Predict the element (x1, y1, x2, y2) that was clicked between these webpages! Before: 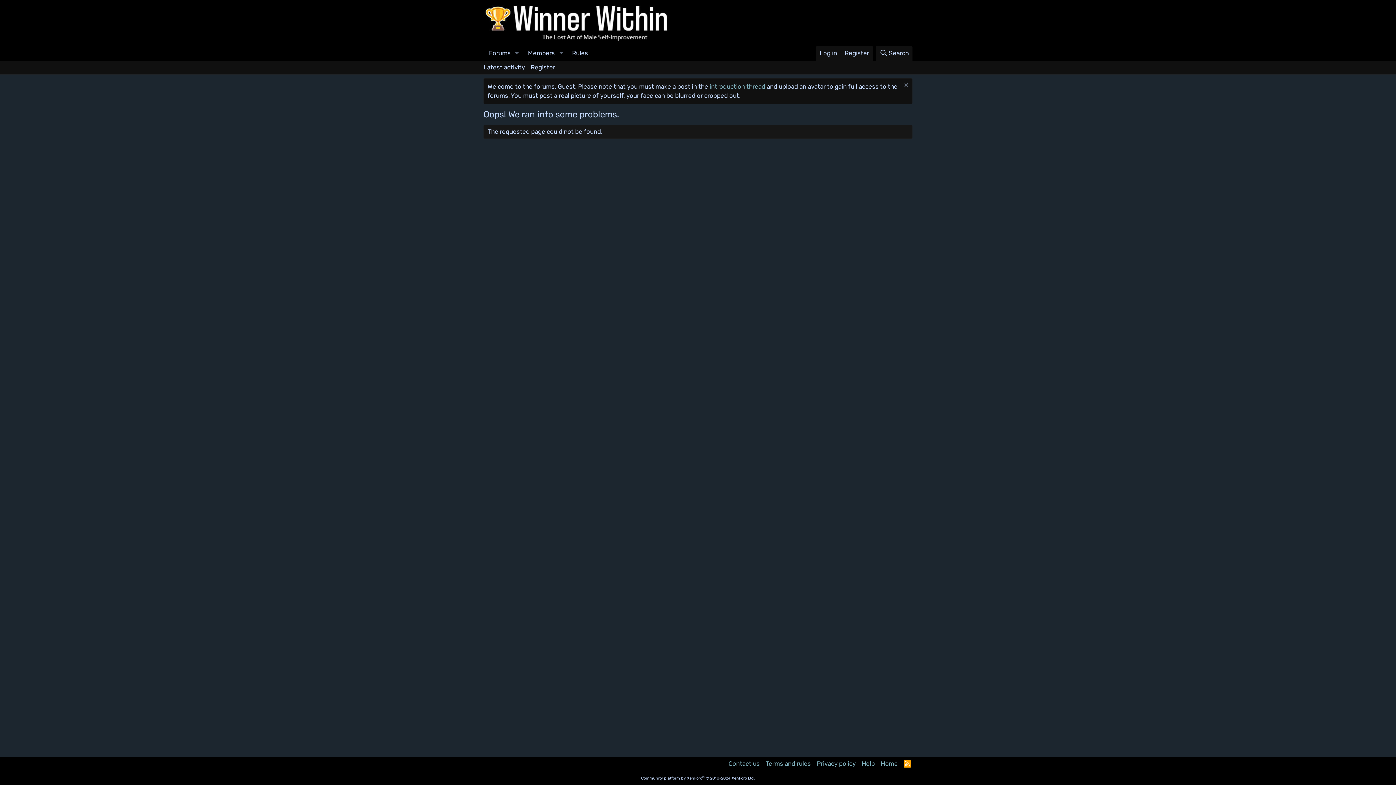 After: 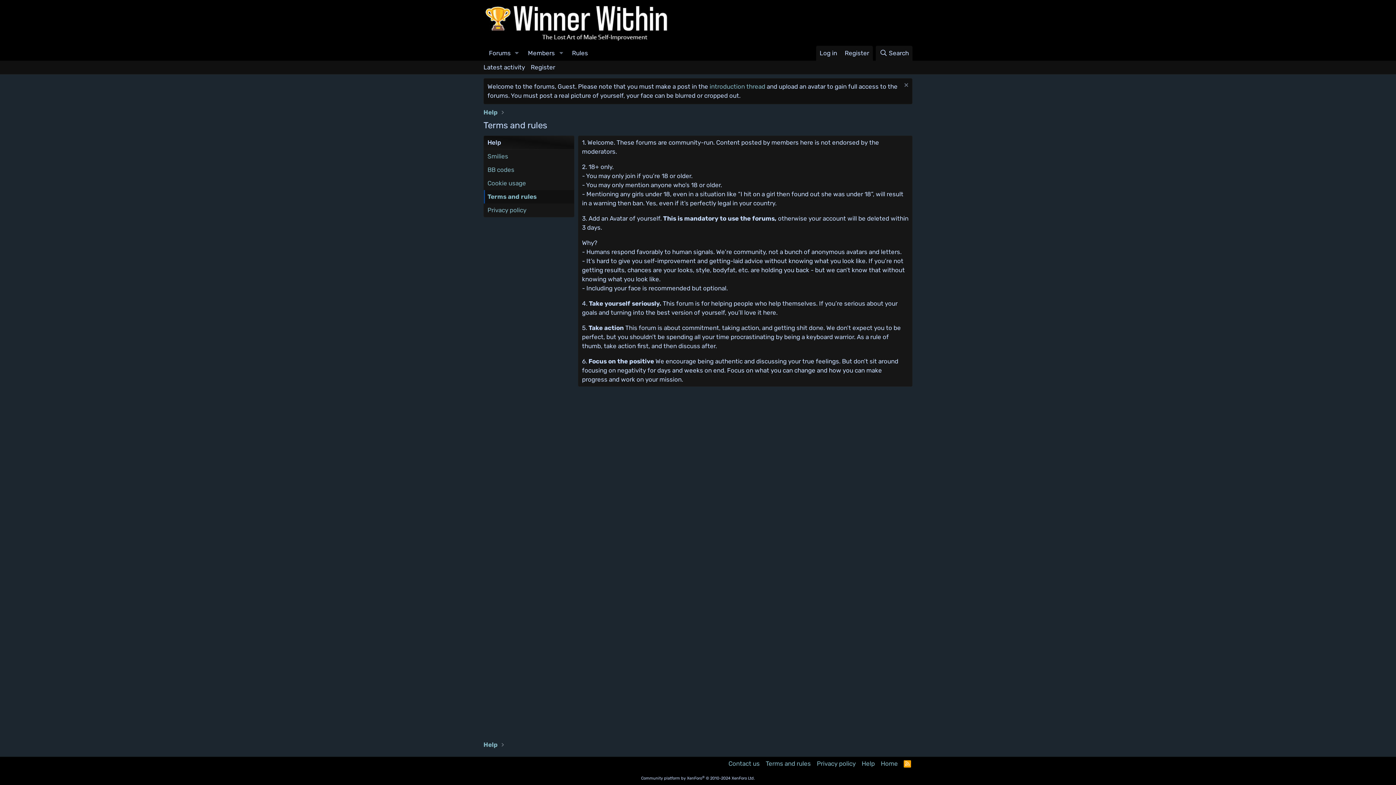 Action: label: Rules bbox: (566, 45, 593, 60)